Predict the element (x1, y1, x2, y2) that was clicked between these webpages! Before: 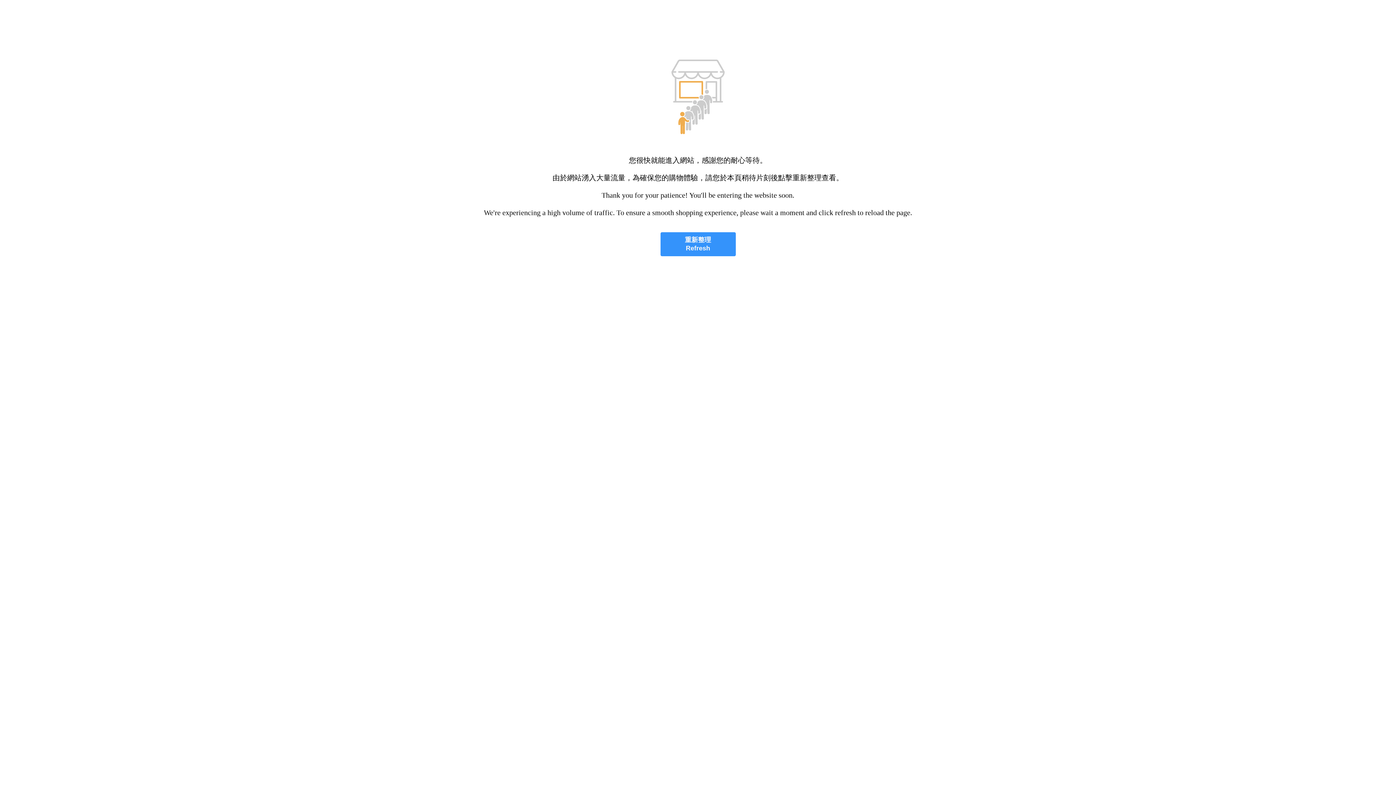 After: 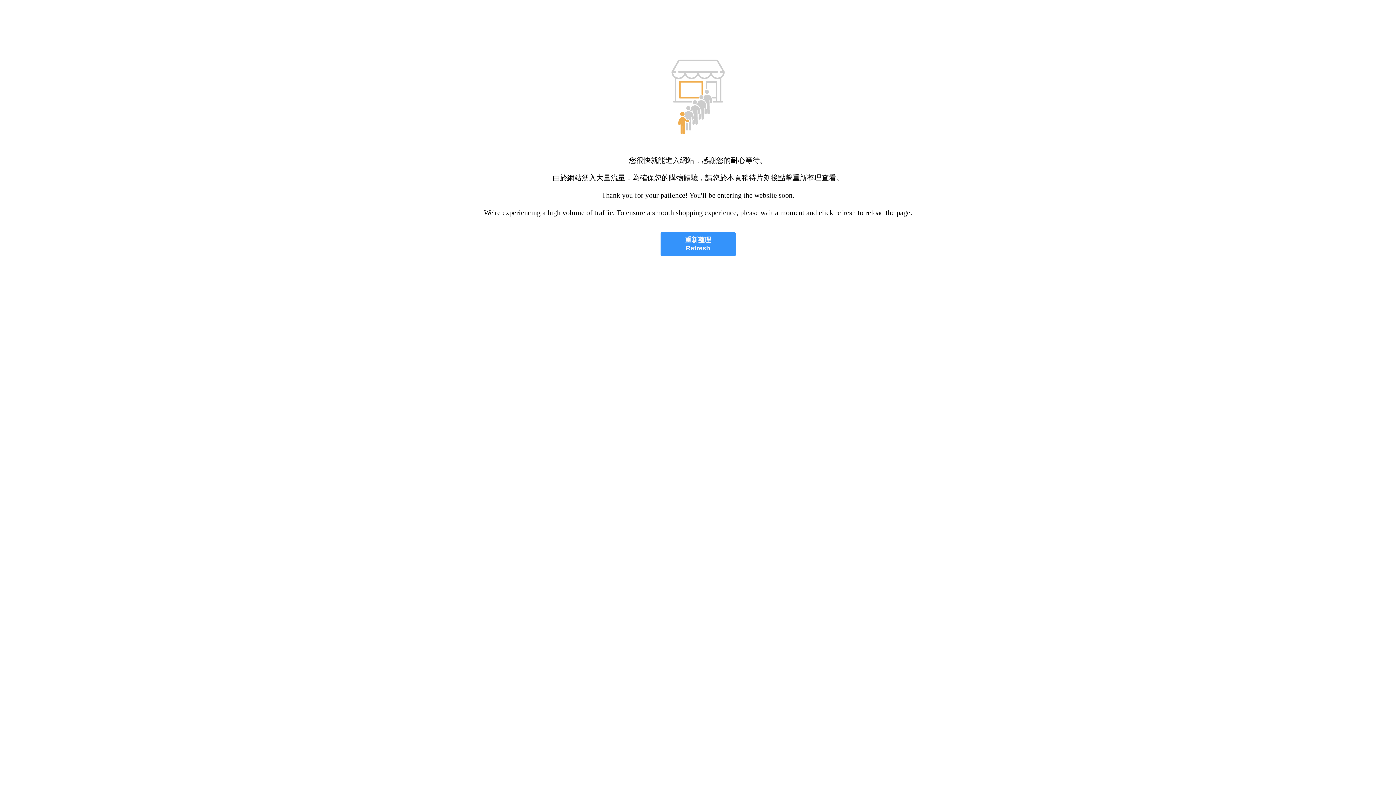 Action: label: 重新整理
Refresh bbox: (660, 232, 735, 256)